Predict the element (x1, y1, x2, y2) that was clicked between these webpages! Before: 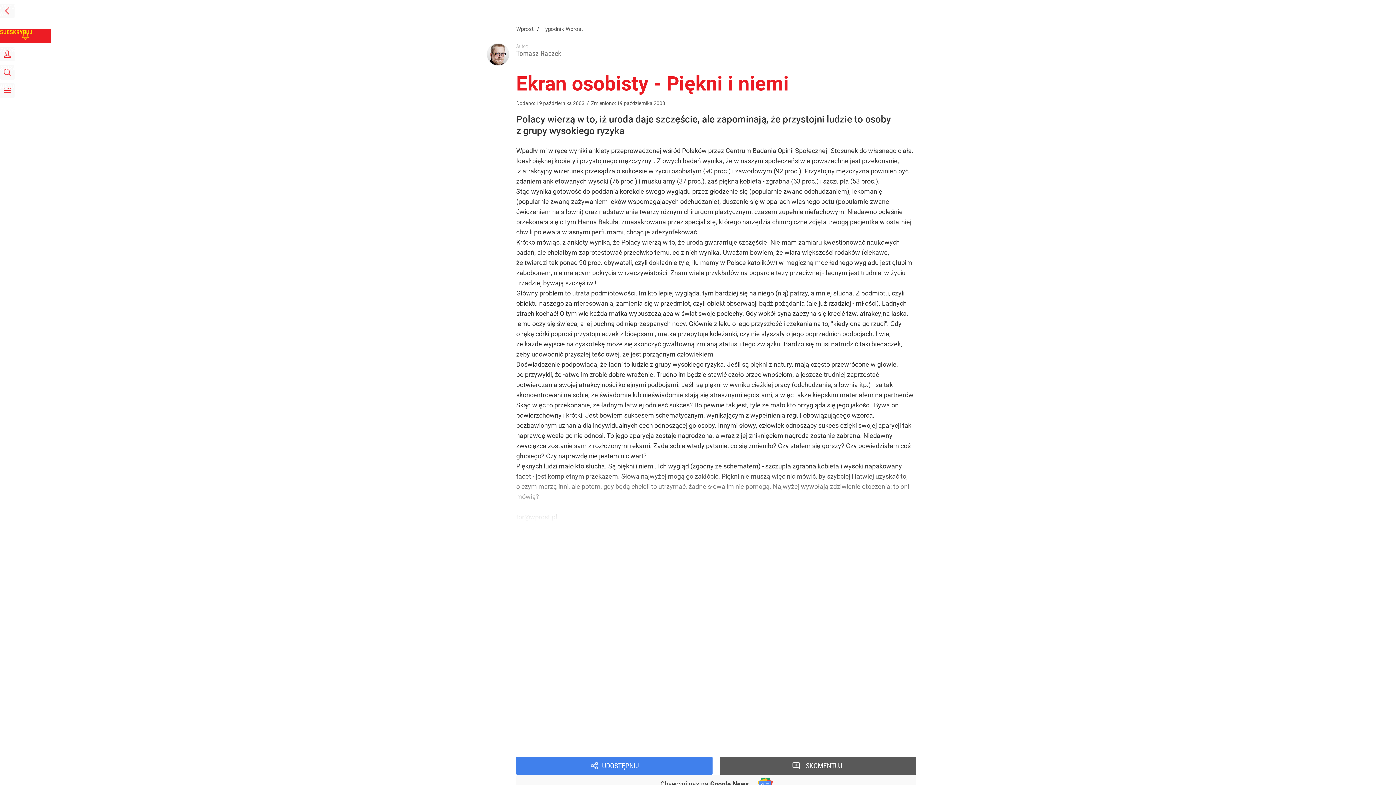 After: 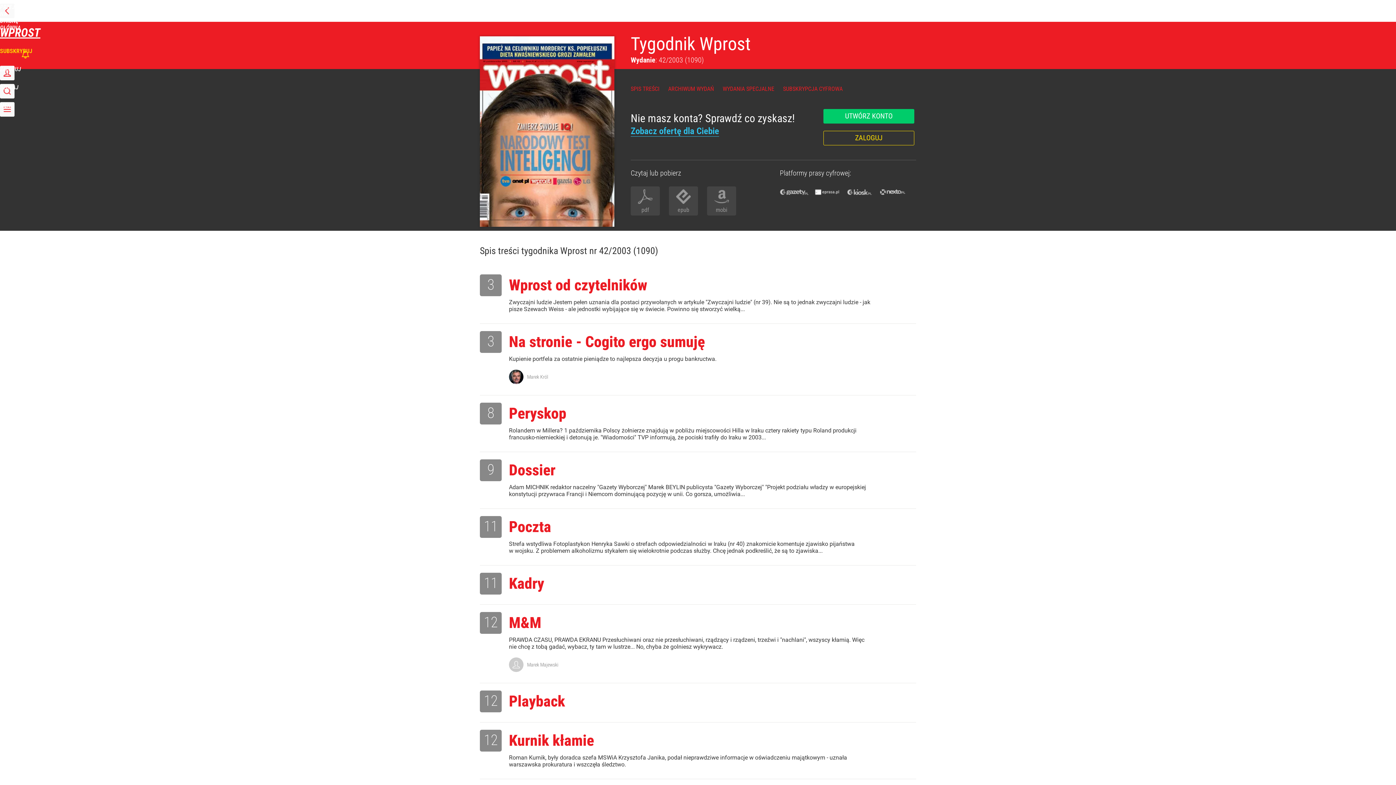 Action: label: 42/2003 wydaniu bbox: (601, 704, 651, 712)